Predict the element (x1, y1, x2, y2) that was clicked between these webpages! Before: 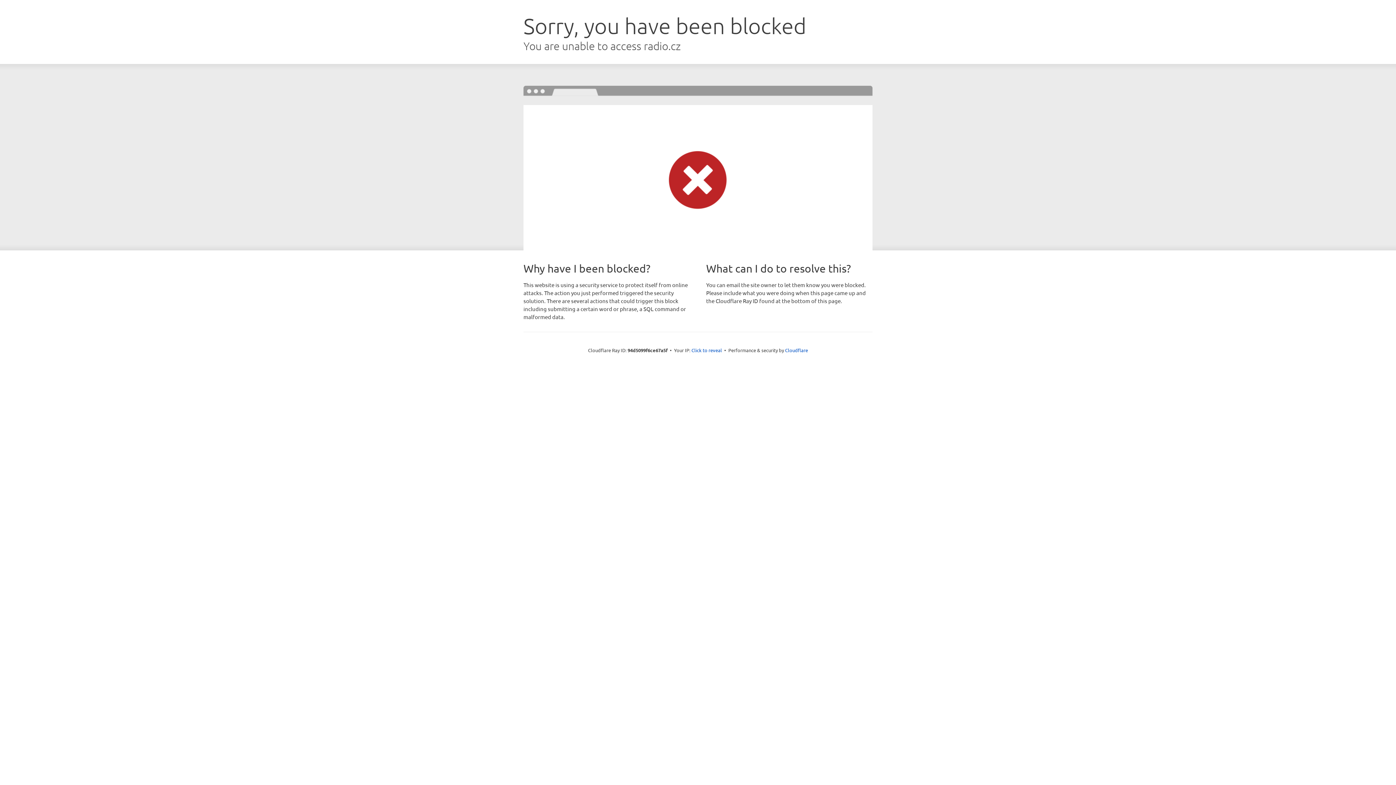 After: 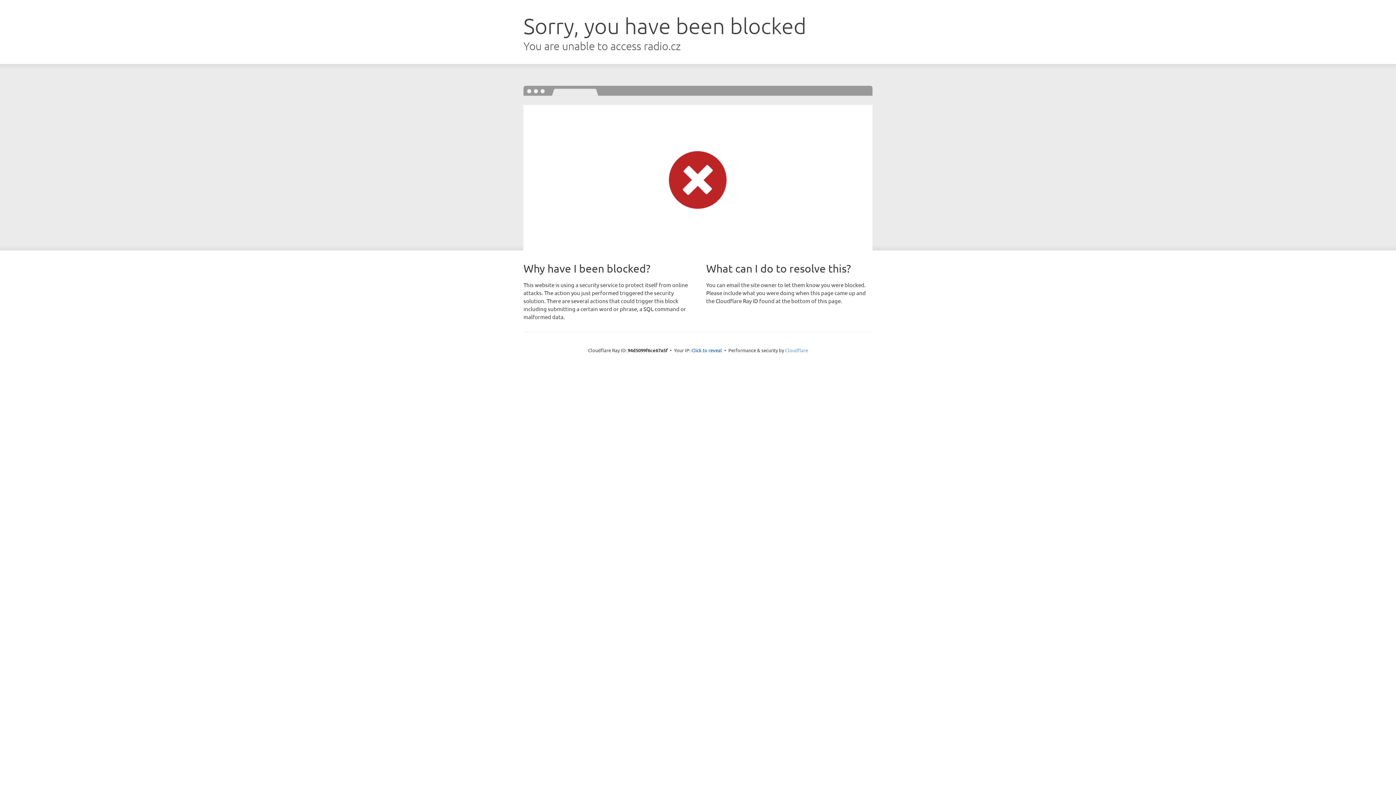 Action: bbox: (785, 347, 808, 353) label: Cloudflare